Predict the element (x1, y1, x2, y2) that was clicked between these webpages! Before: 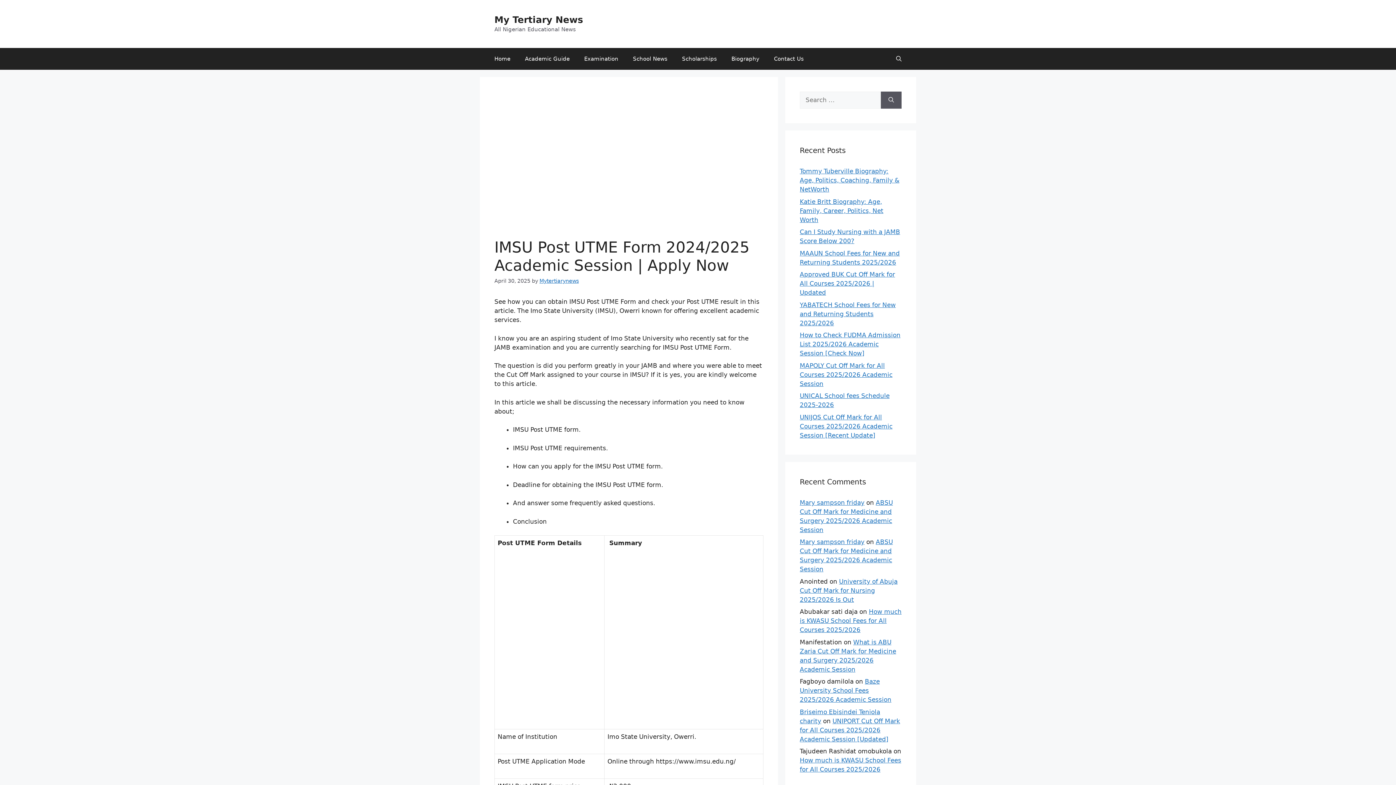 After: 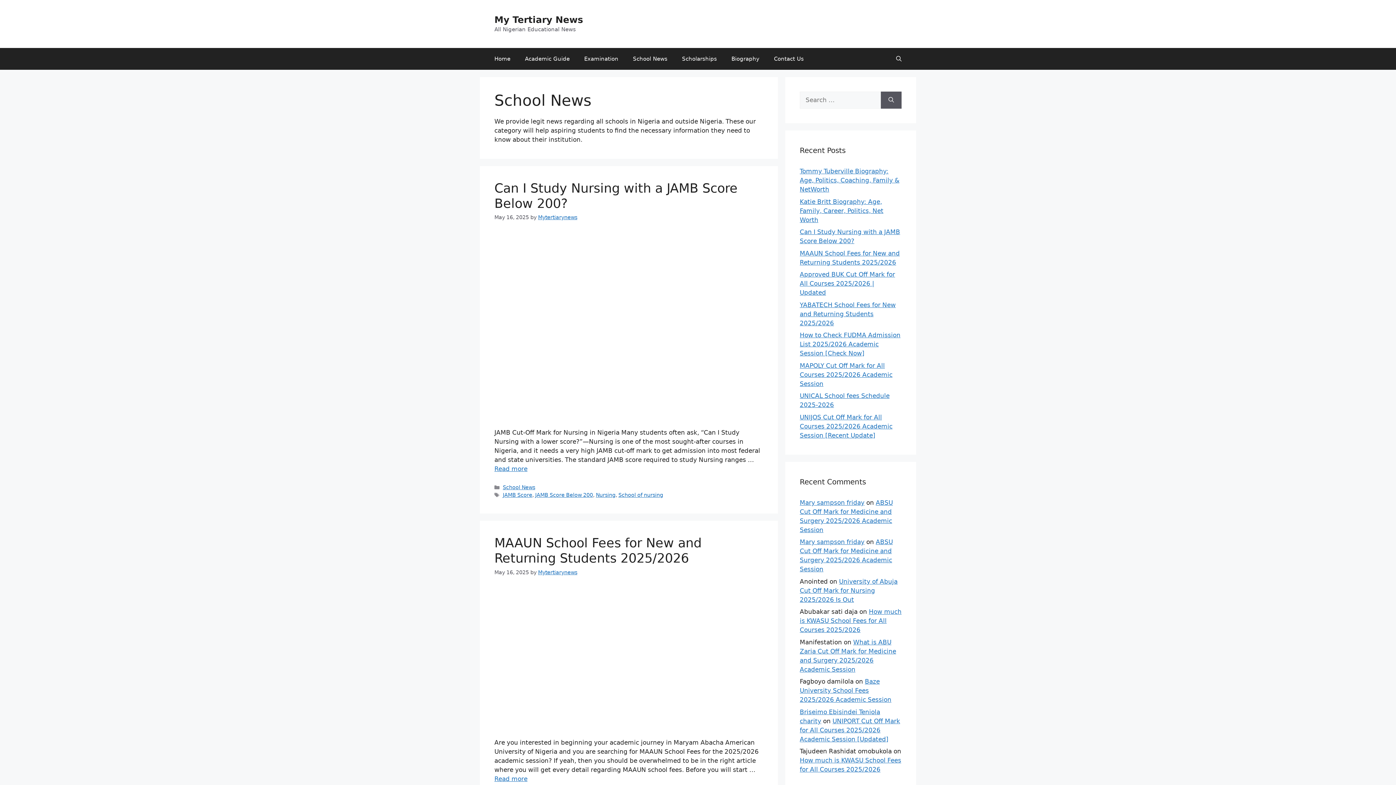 Action: label: School News bbox: (625, 48, 674, 69)